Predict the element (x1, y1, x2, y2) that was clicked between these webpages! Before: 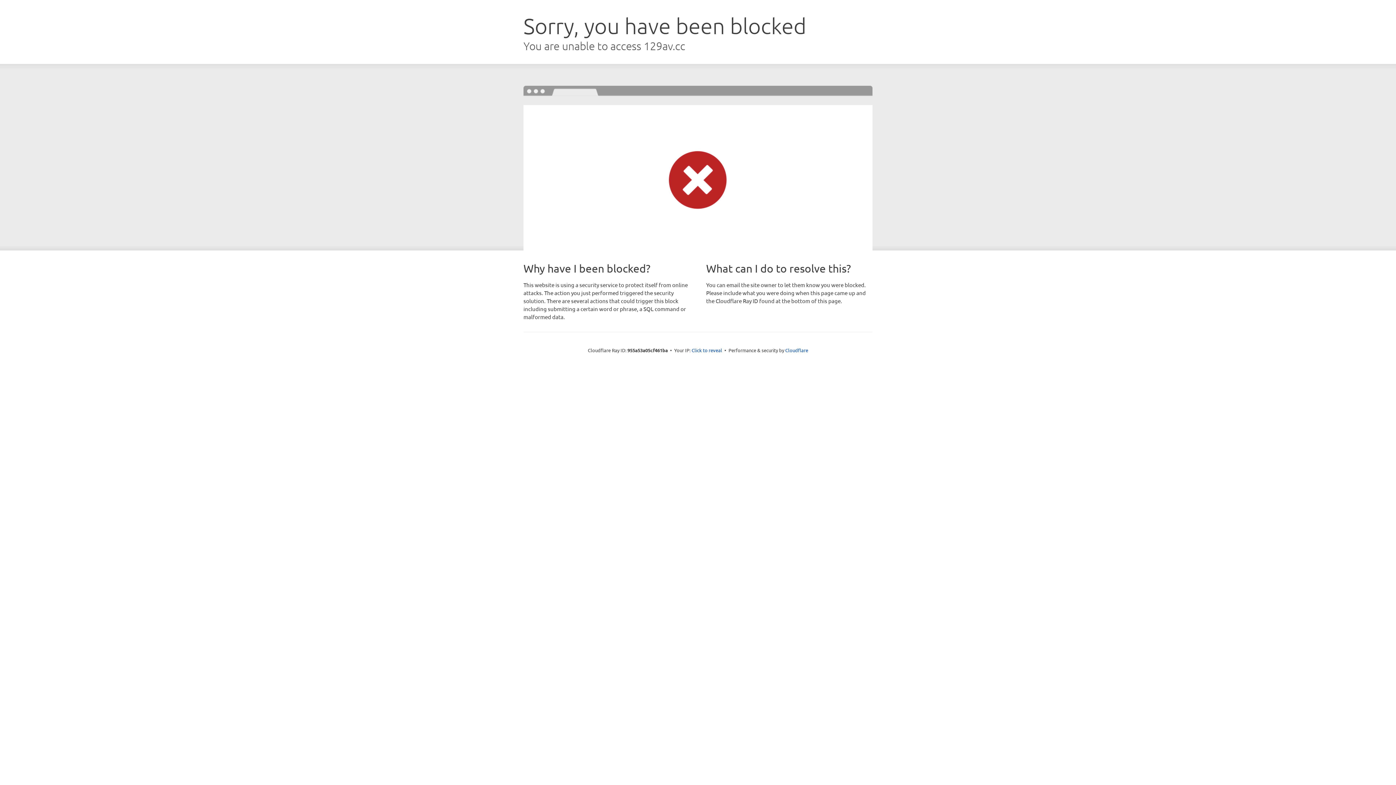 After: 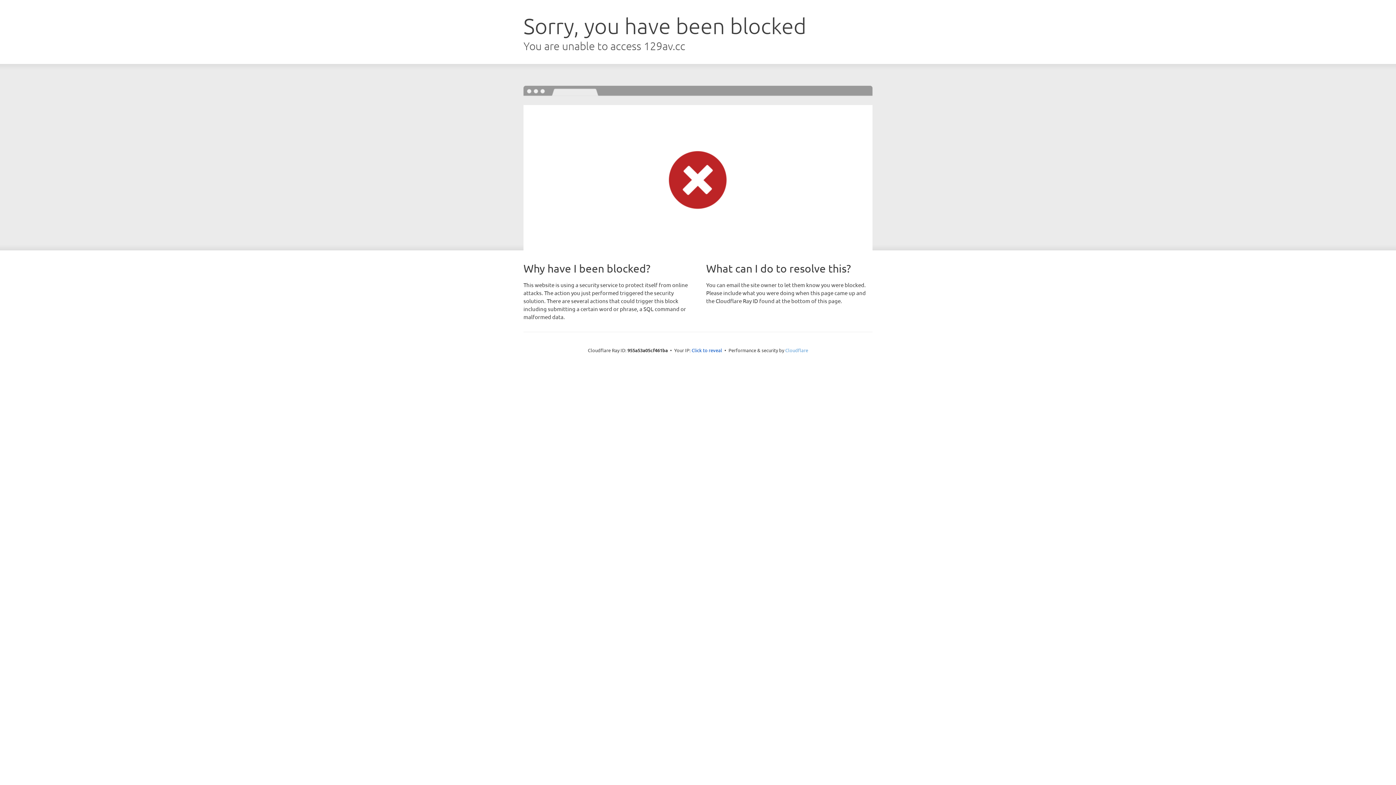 Action: label: Cloudflare bbox: (785, 347, 808, 353)